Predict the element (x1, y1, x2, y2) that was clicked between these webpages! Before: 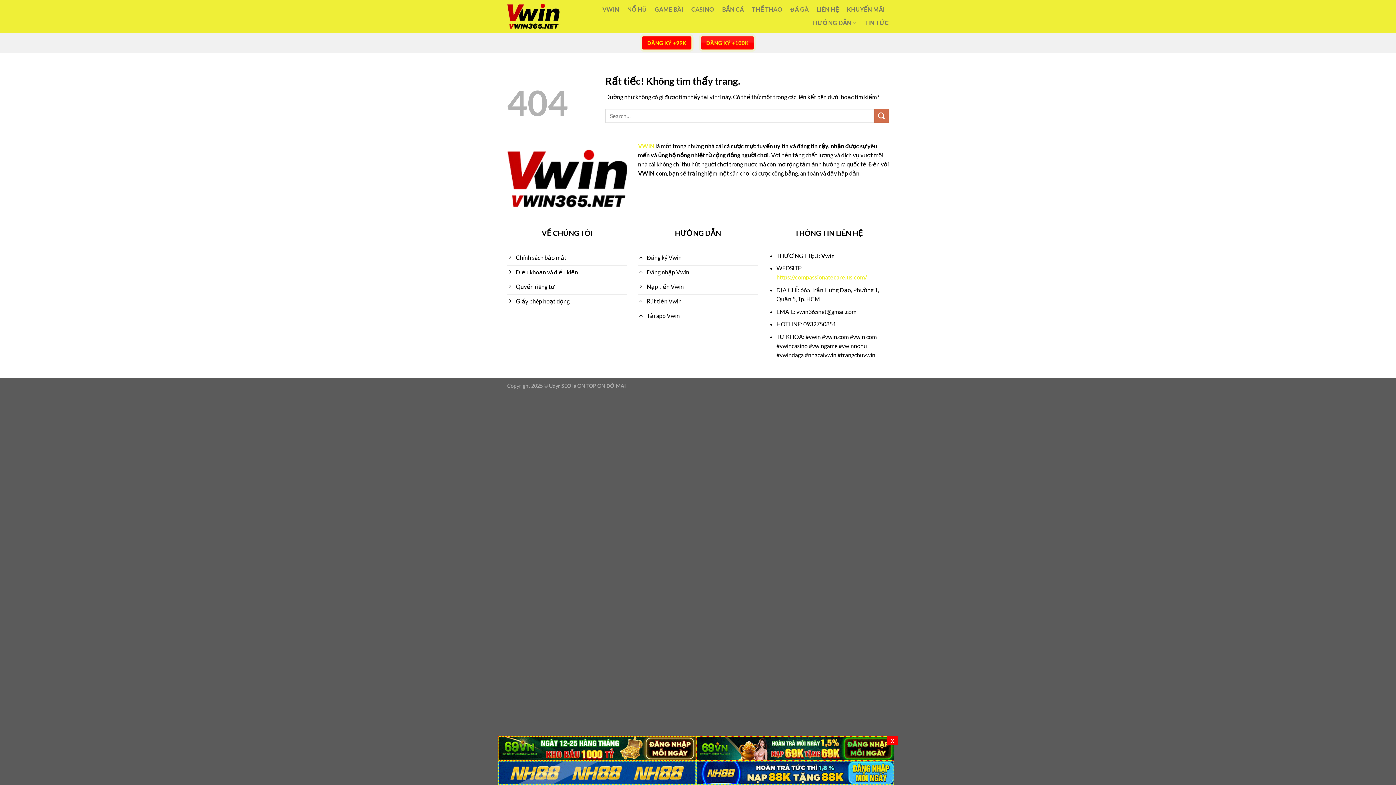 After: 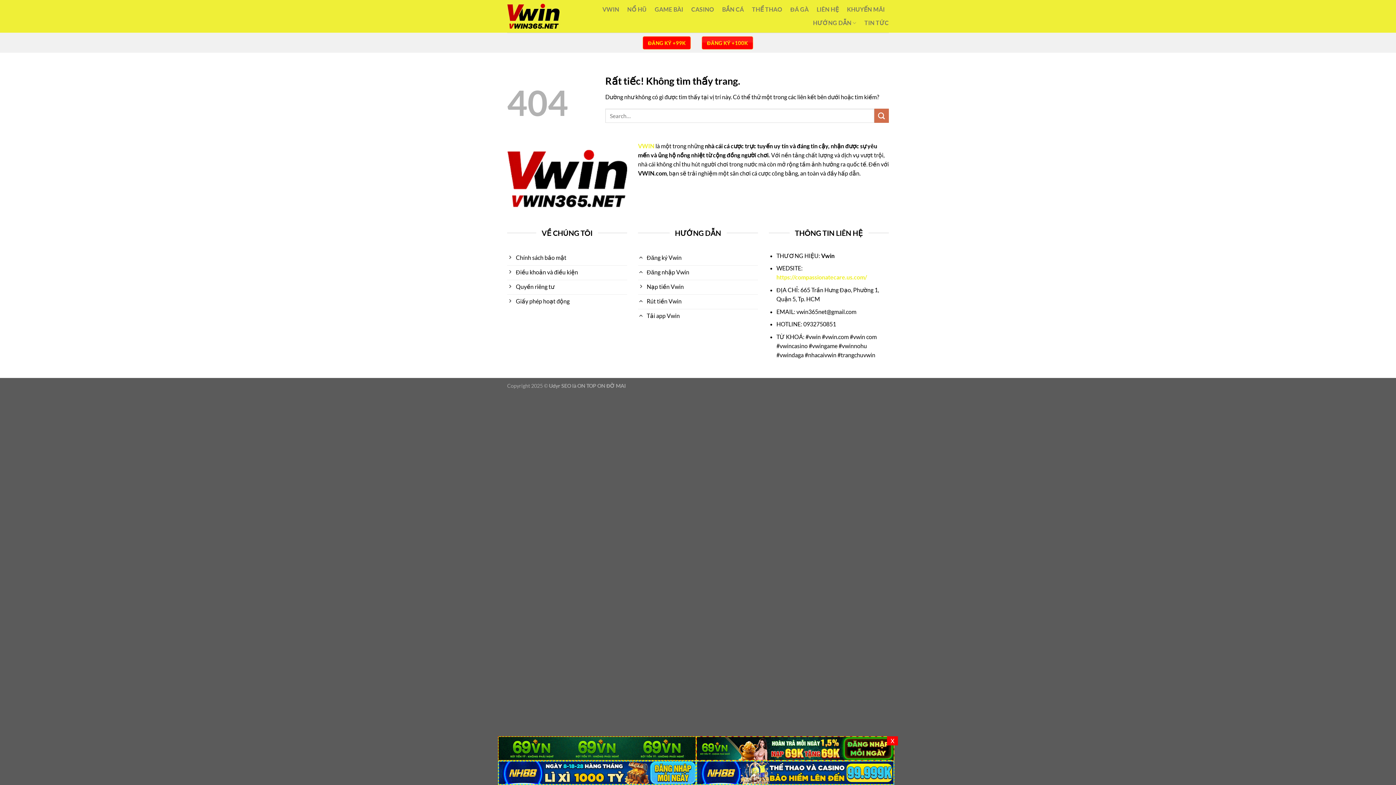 Action: bbox: (696, 744, 894, 751)